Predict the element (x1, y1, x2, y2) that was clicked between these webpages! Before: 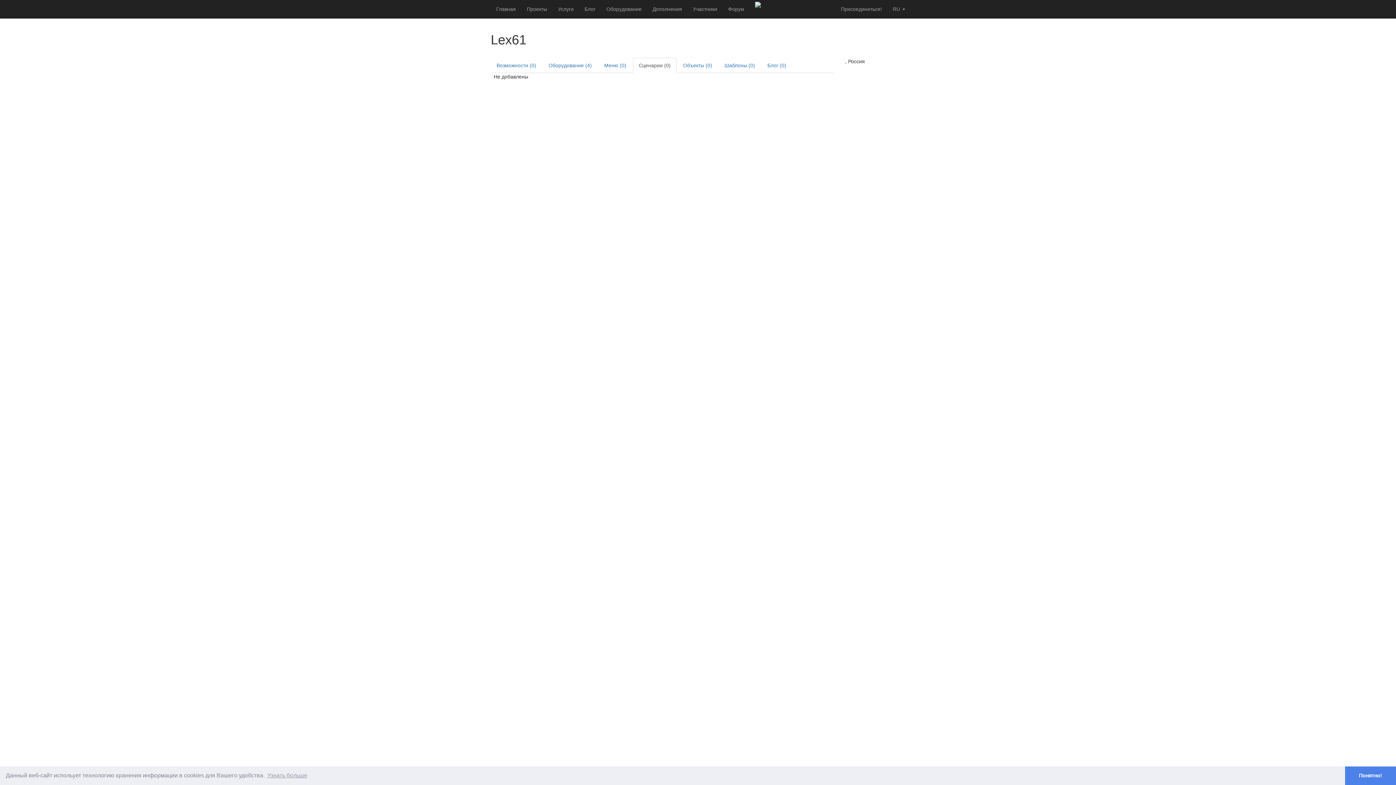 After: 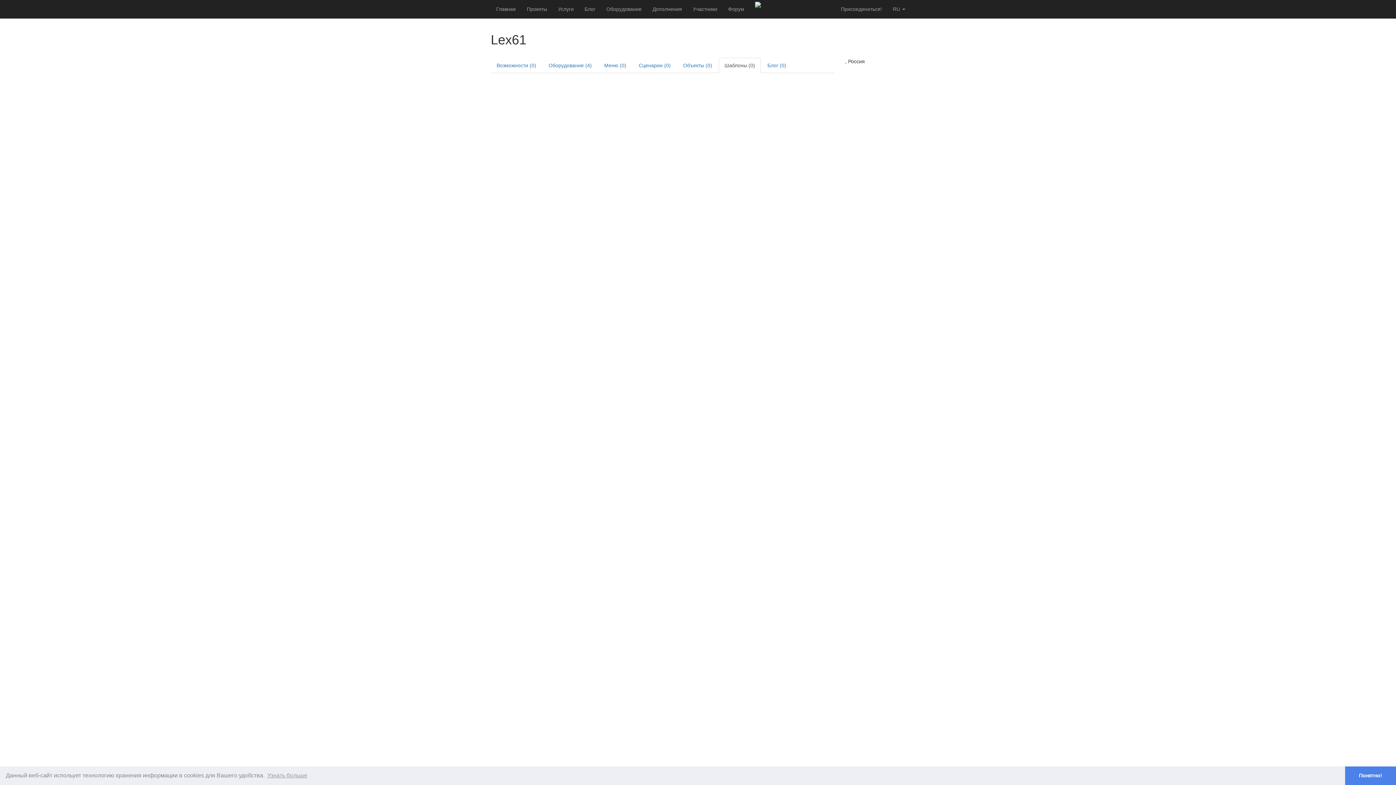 Action: label: Шаблоны (0) bbox: (718, 57, 761, 73)